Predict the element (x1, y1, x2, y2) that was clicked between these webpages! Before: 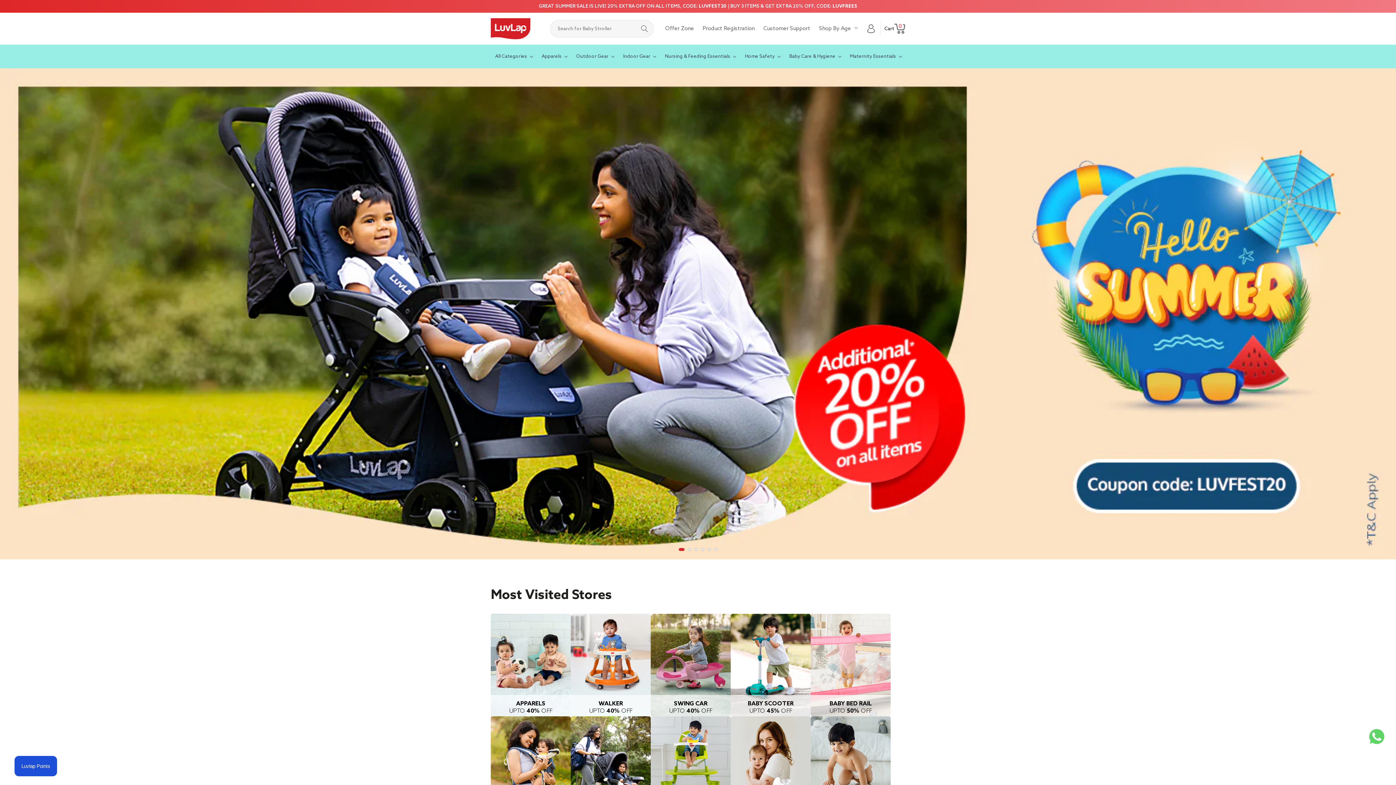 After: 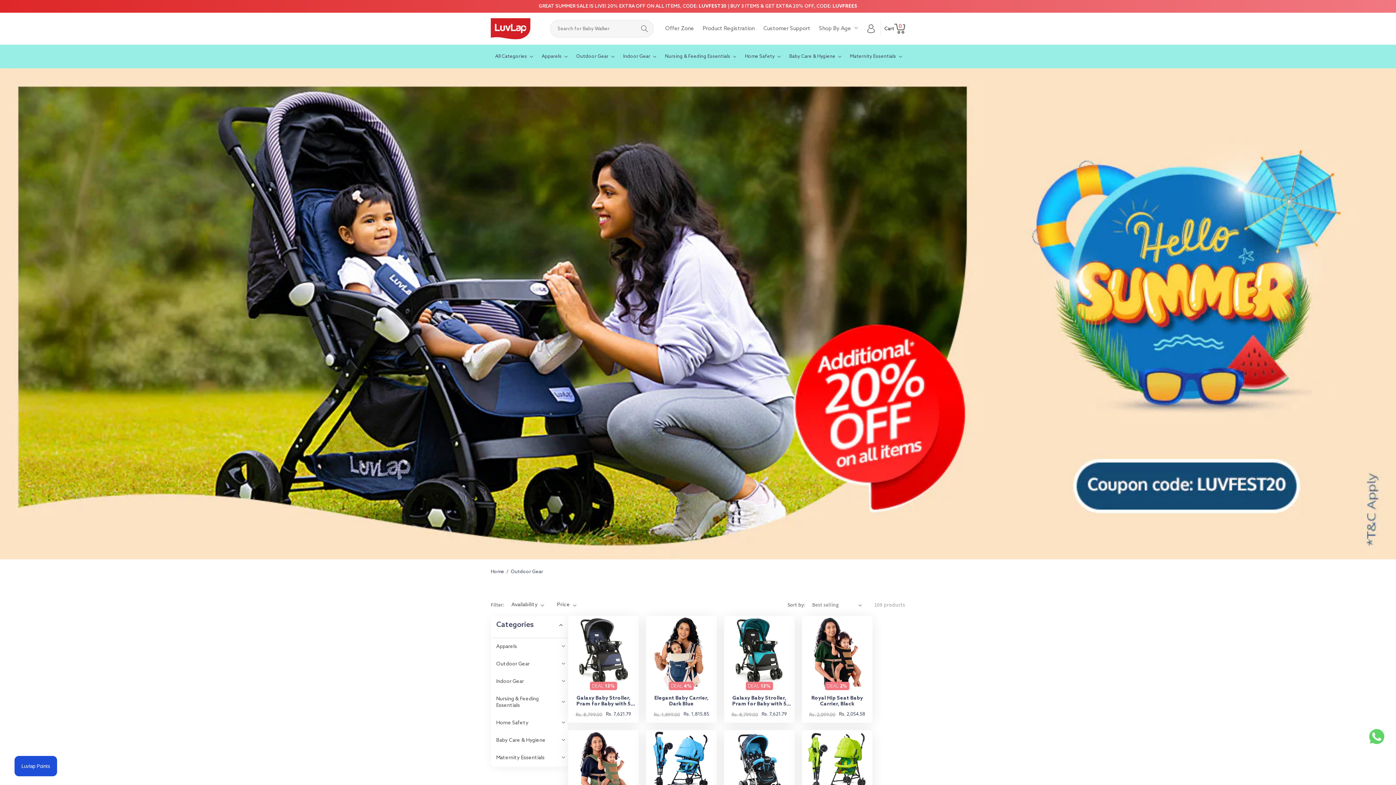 Action: bbox: (572, 48, 617, 64) label: Outdoor Gear